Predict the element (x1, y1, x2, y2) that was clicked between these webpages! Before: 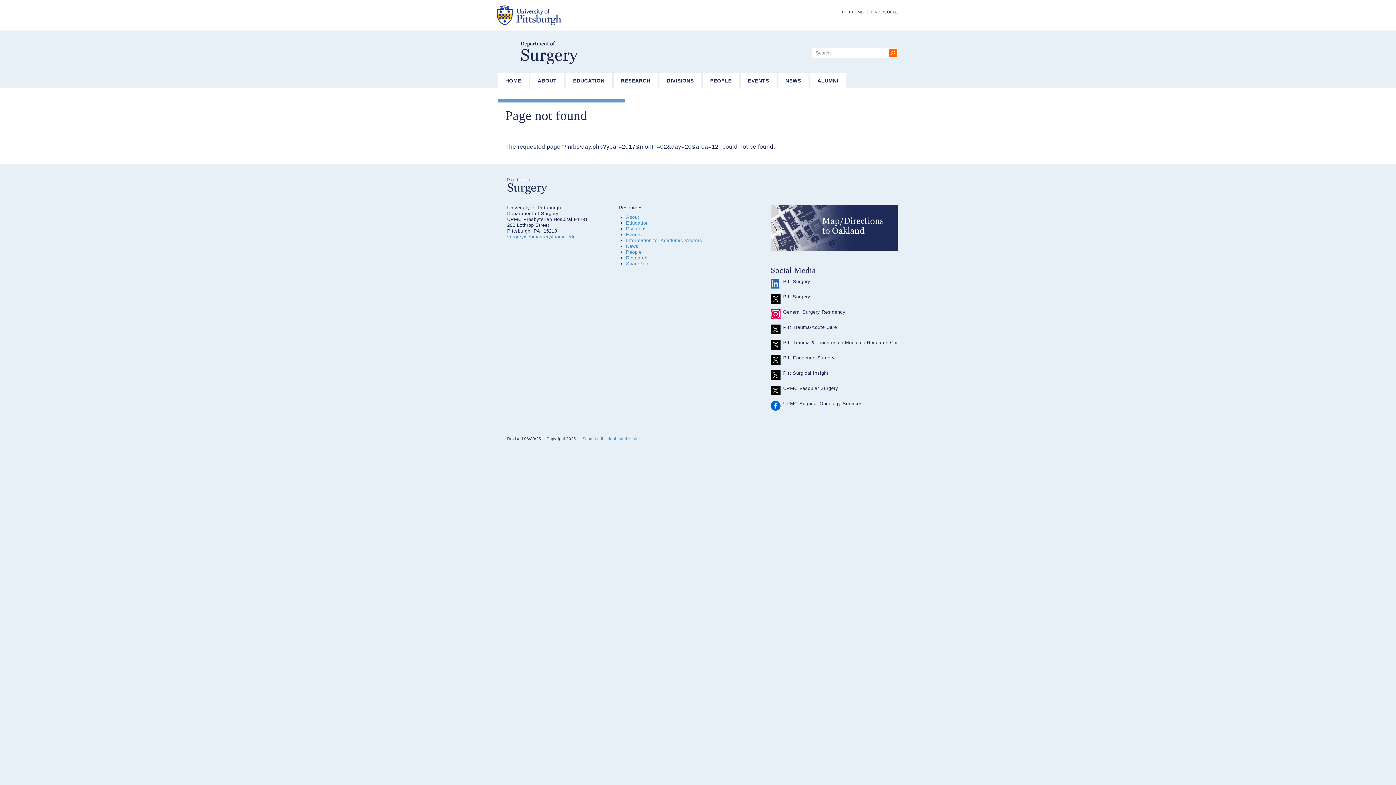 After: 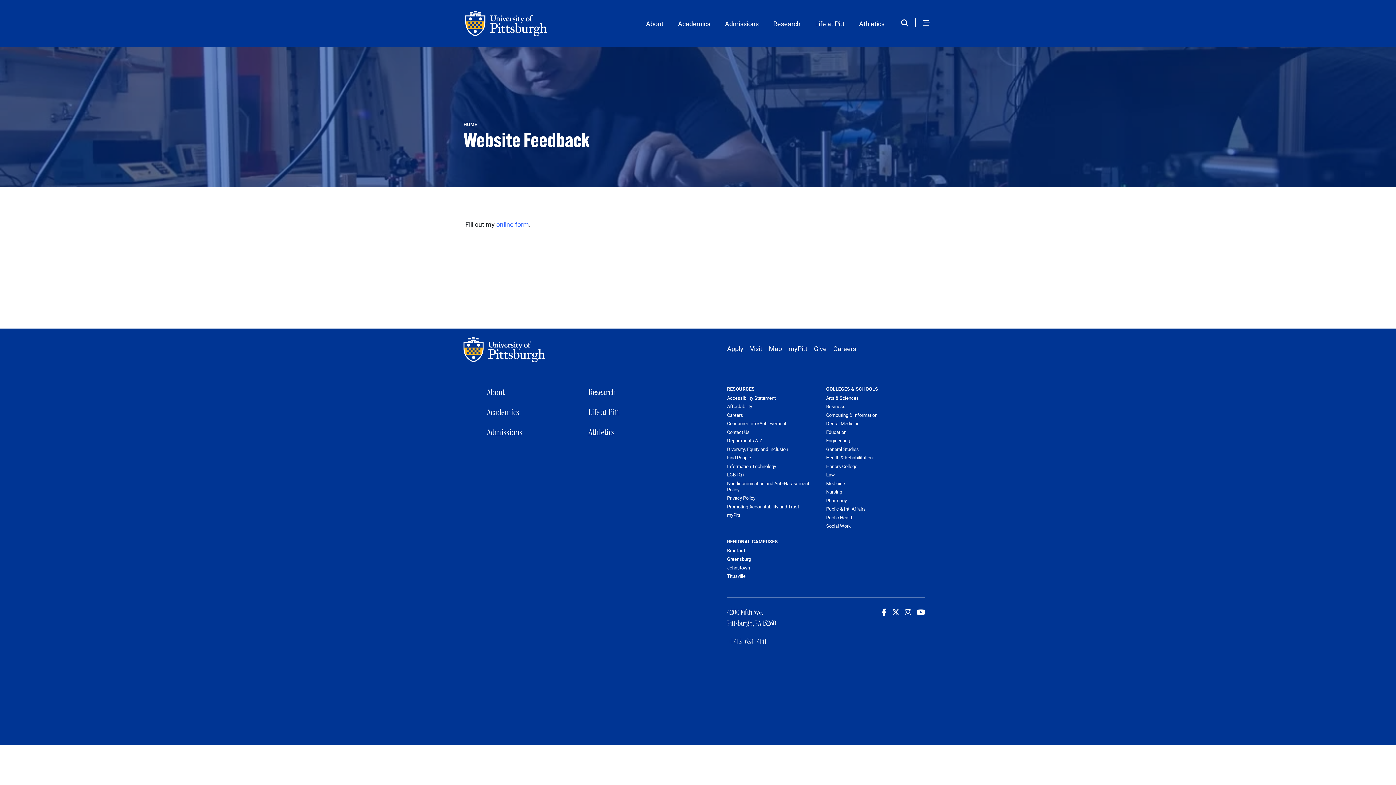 Action: label: Send feedback about this site bbox: (582, 436, 640, 441)